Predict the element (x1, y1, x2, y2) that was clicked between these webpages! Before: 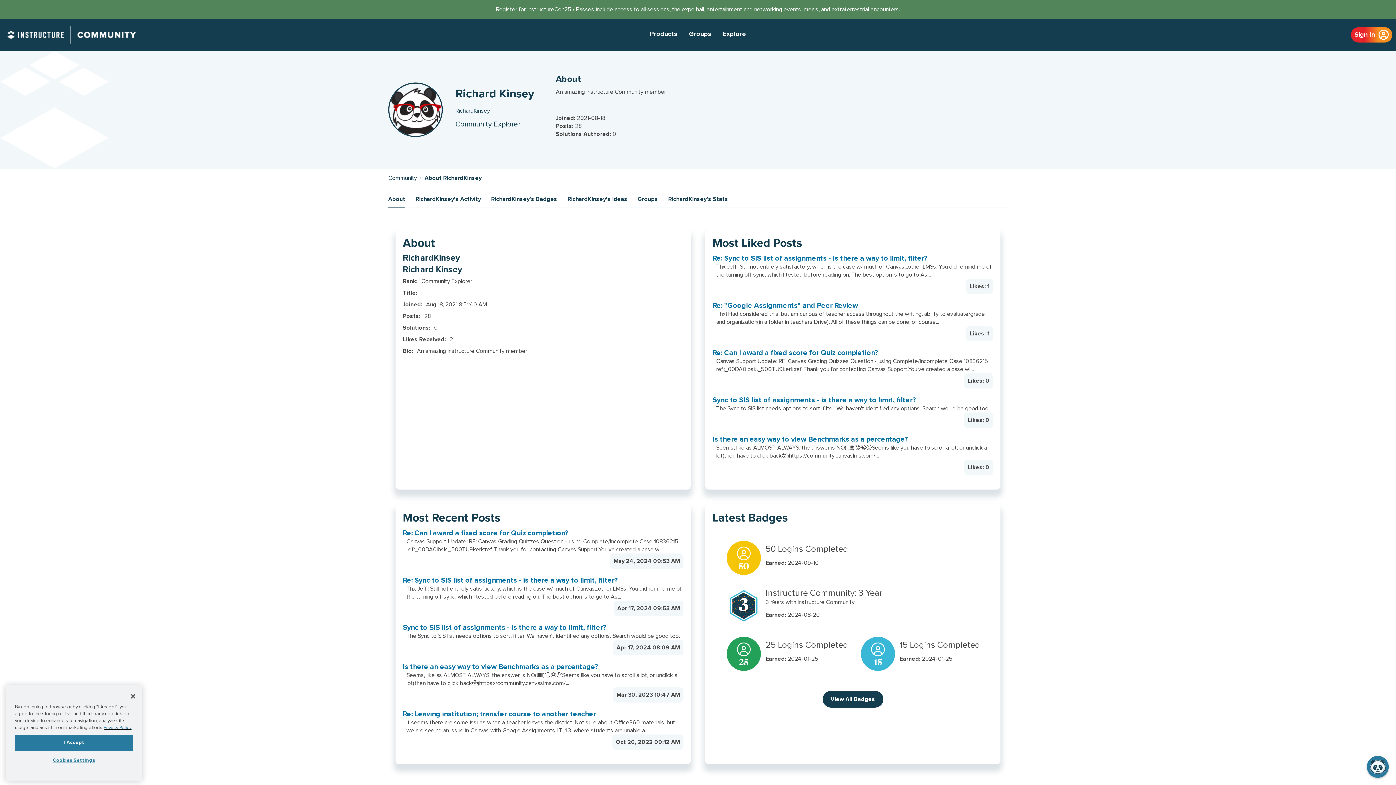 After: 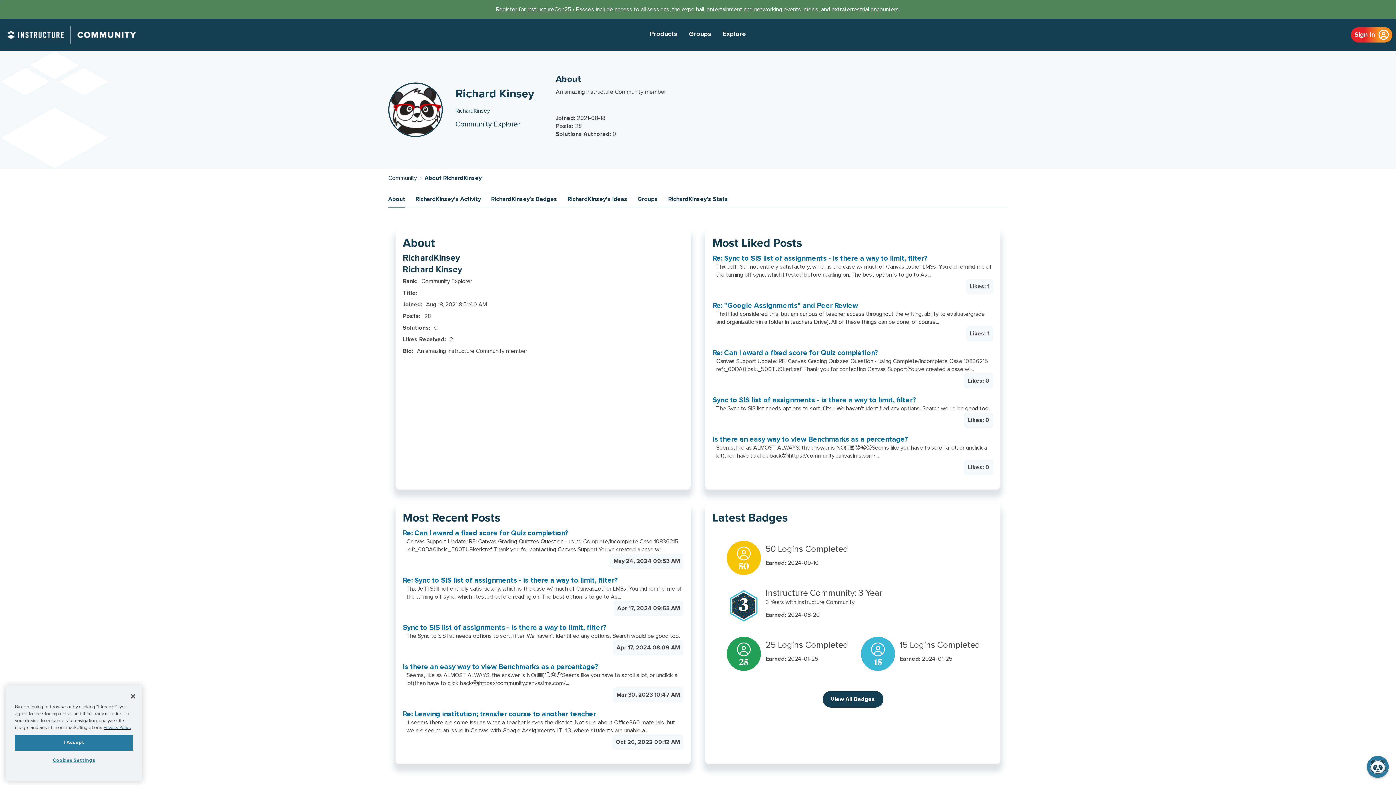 Action: label: More information about your privacy, opens in a new tab bbox: (103, 724, 131, 728)